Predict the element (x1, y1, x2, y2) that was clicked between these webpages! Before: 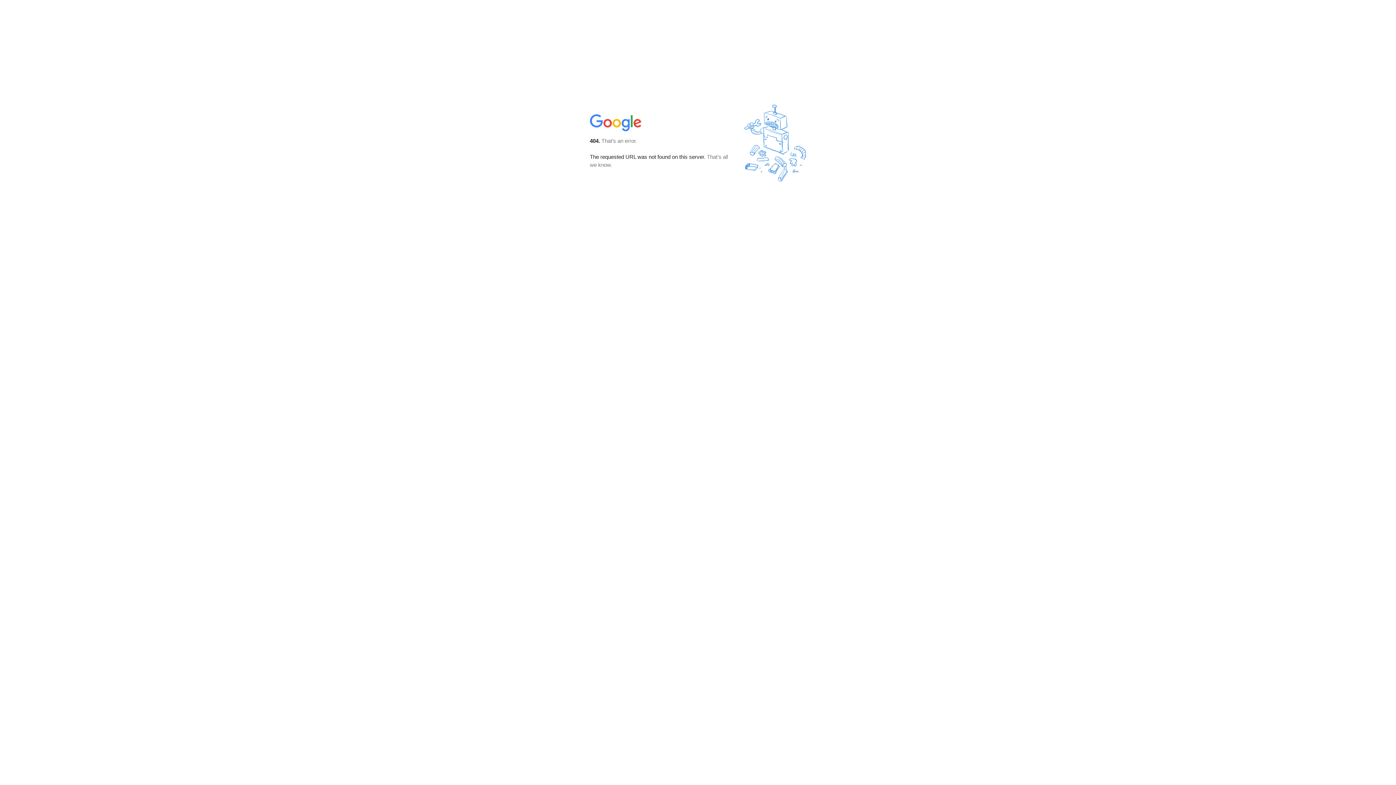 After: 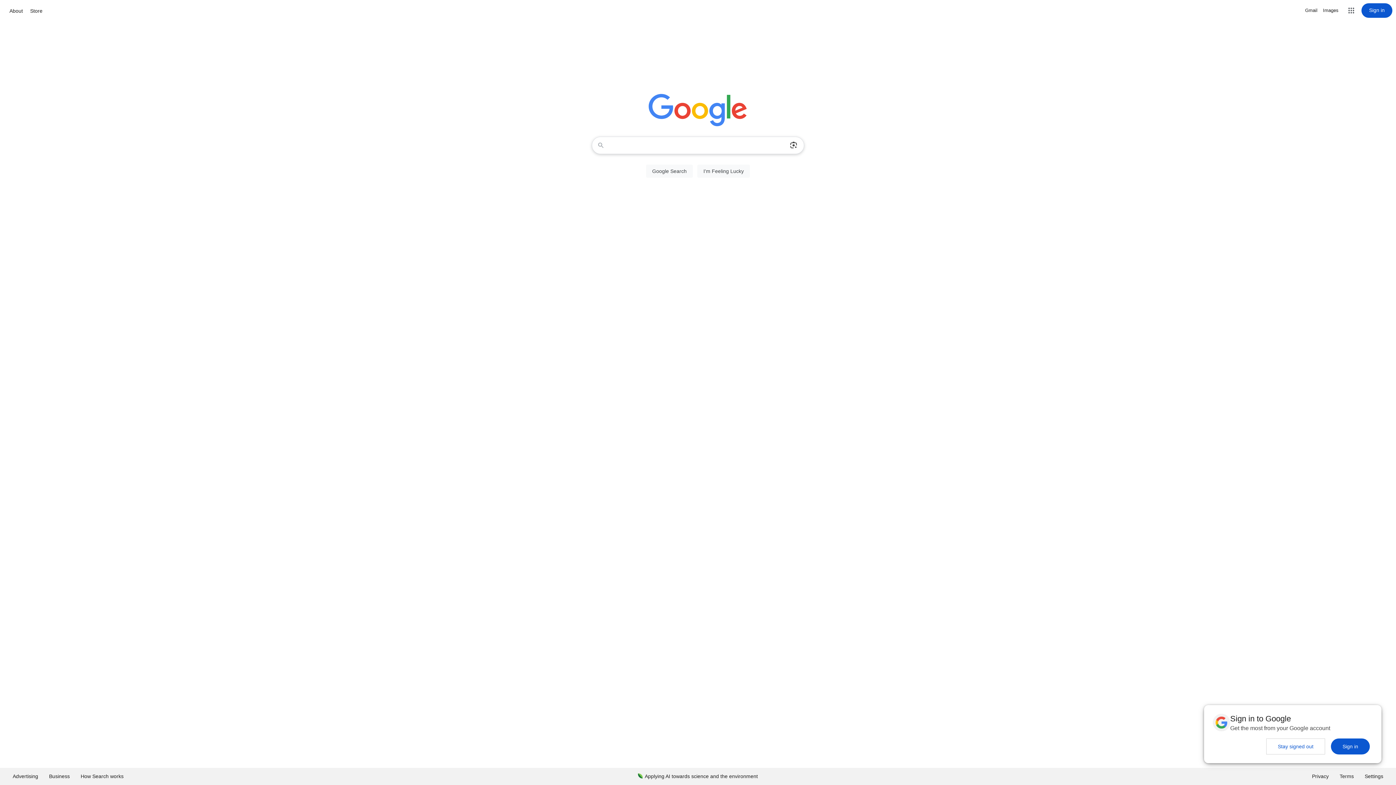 Action: bbox: (590, 127, 642, 134)